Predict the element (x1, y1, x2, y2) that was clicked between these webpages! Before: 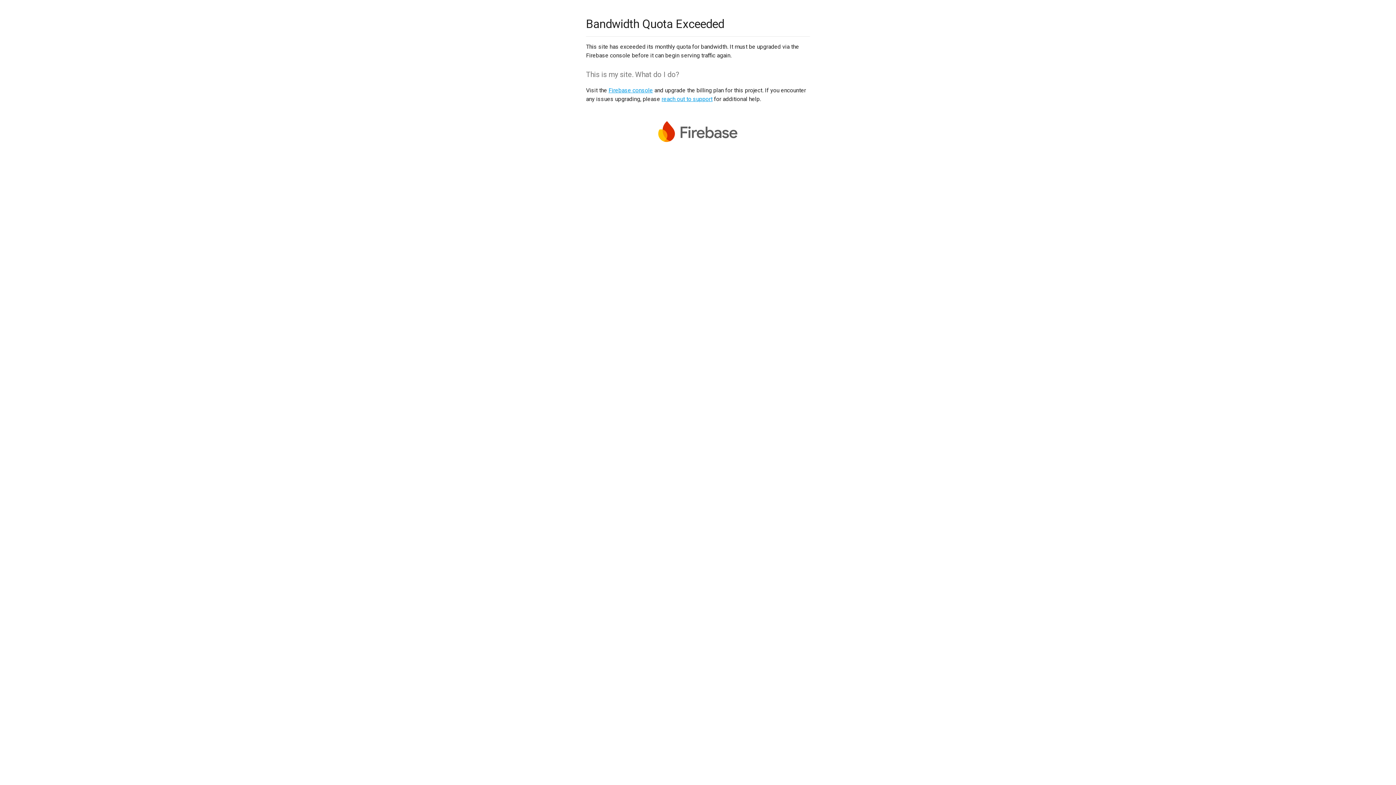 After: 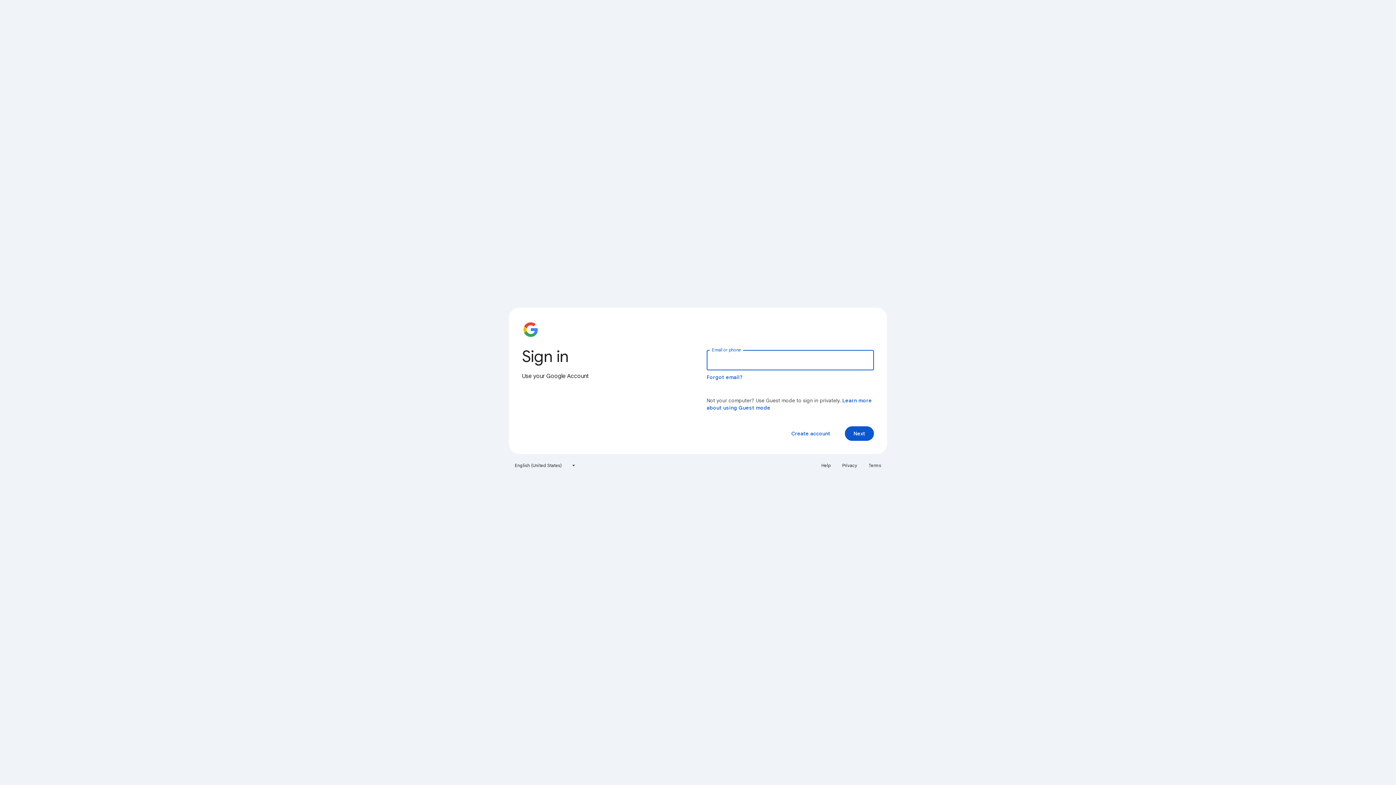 Action: bbox: (608, 86, 653, 93) label: Firebase console